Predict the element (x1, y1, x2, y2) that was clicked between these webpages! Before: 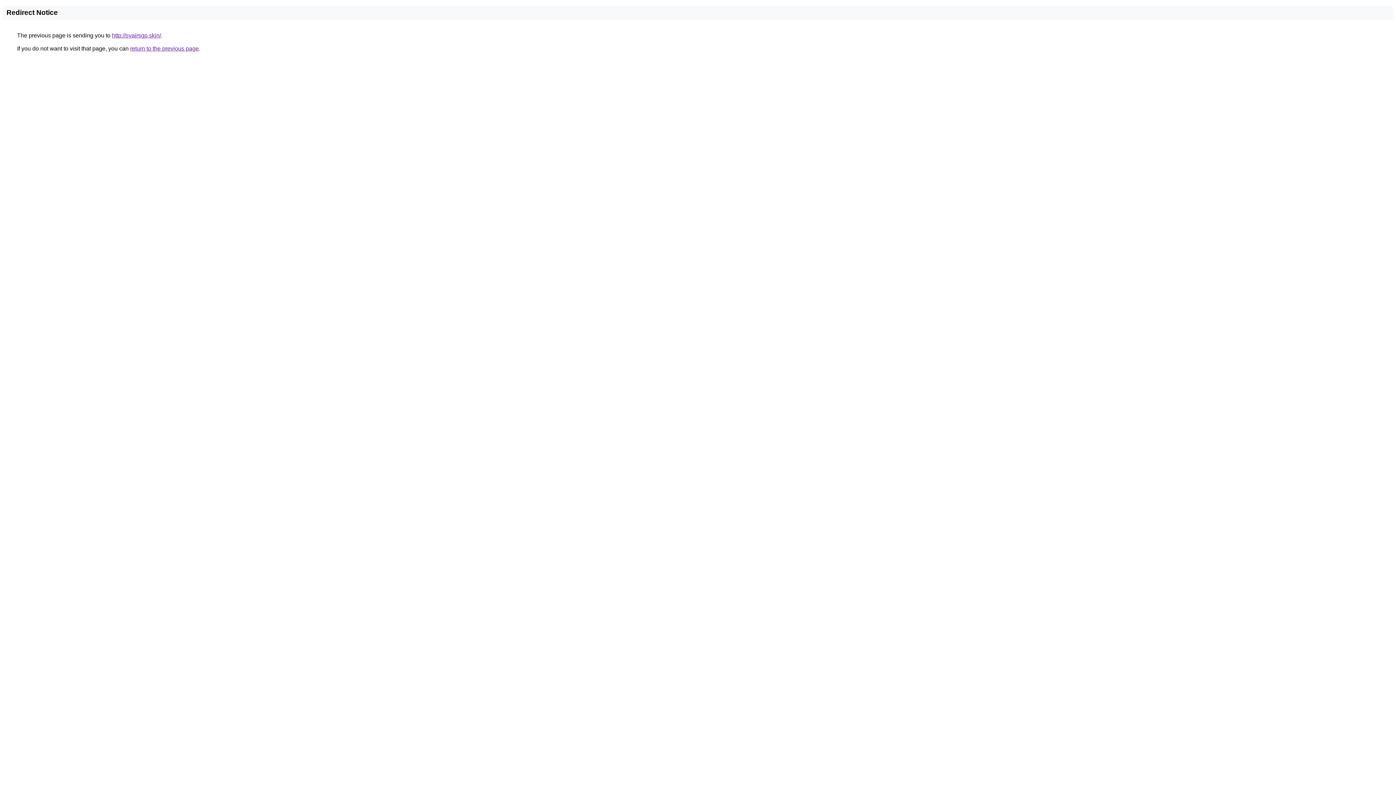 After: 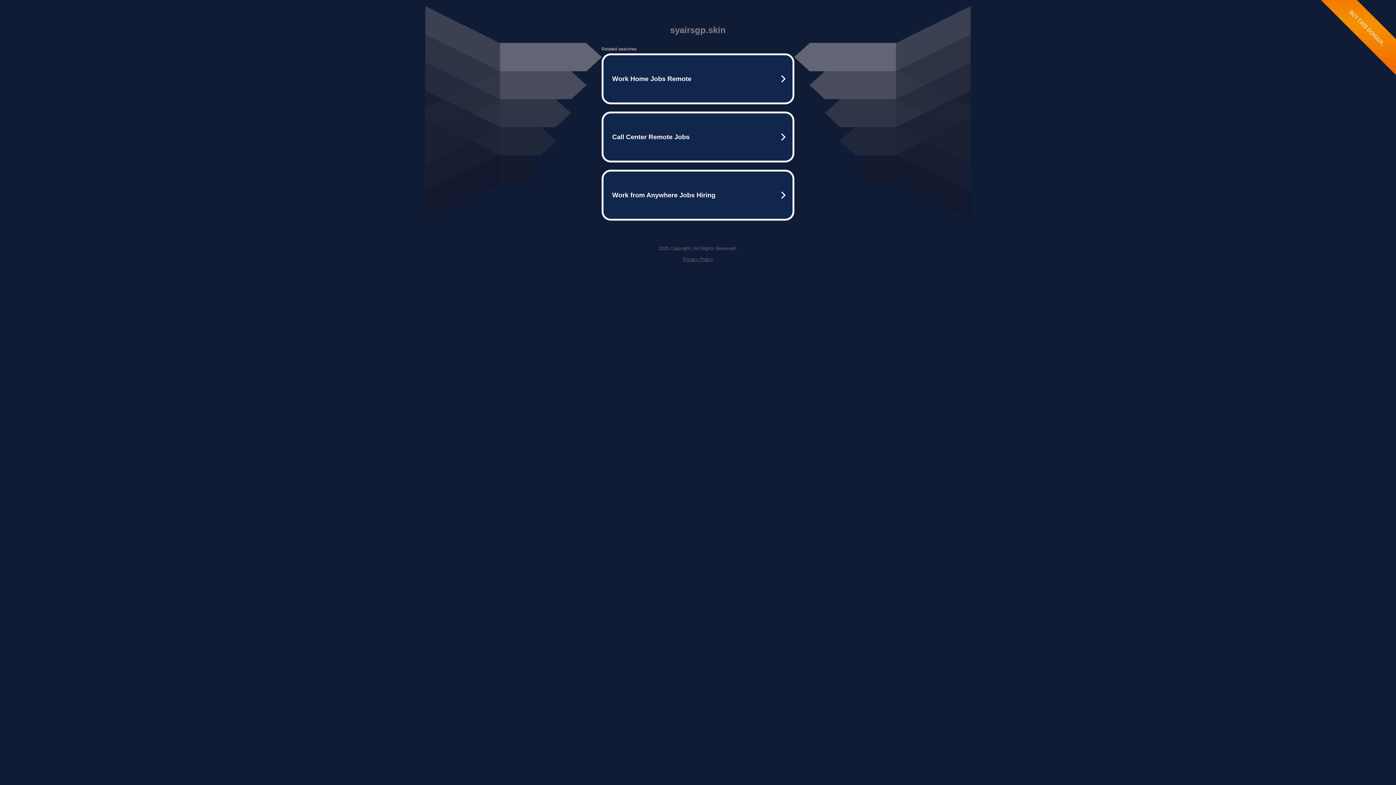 Action: bbox: (112, 32, 161, 38) label: http://syairsgp.skin/